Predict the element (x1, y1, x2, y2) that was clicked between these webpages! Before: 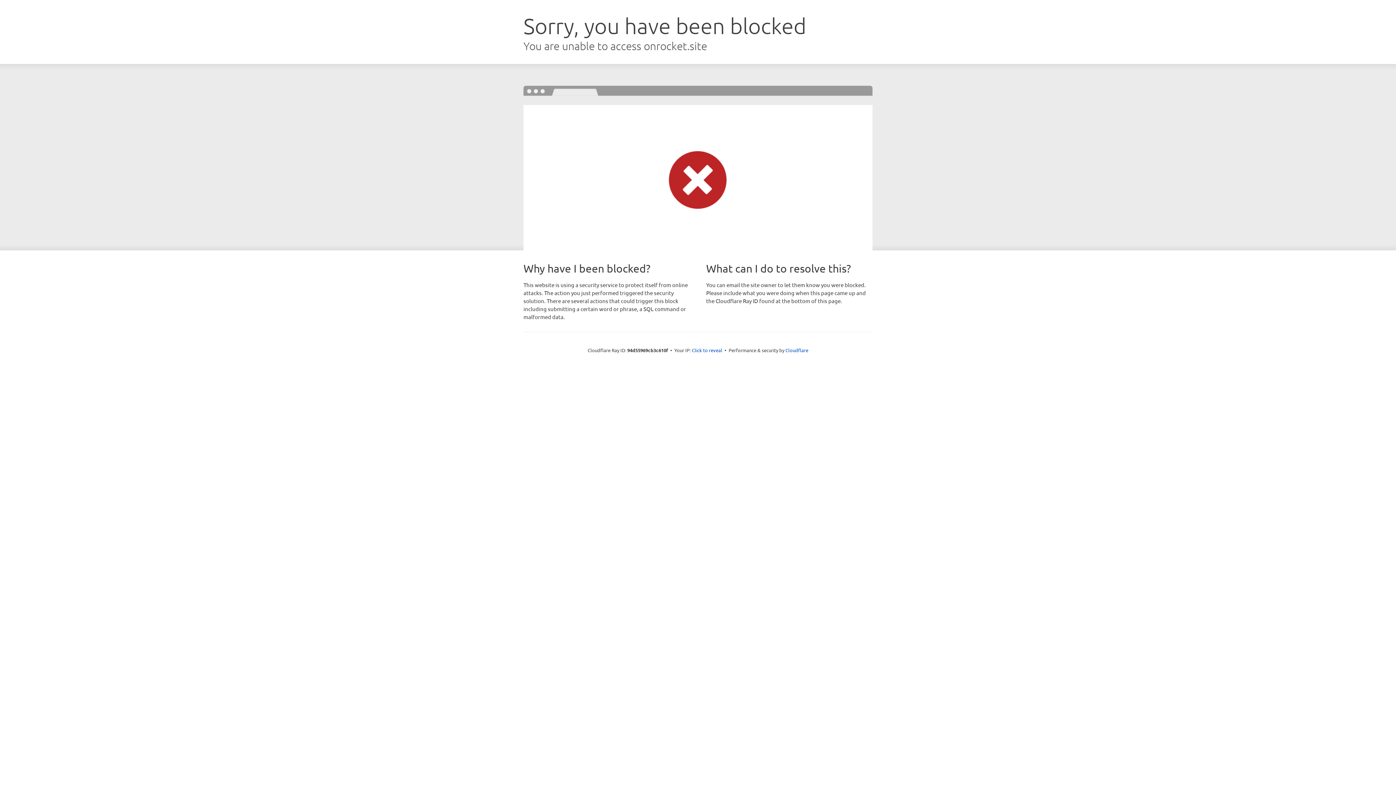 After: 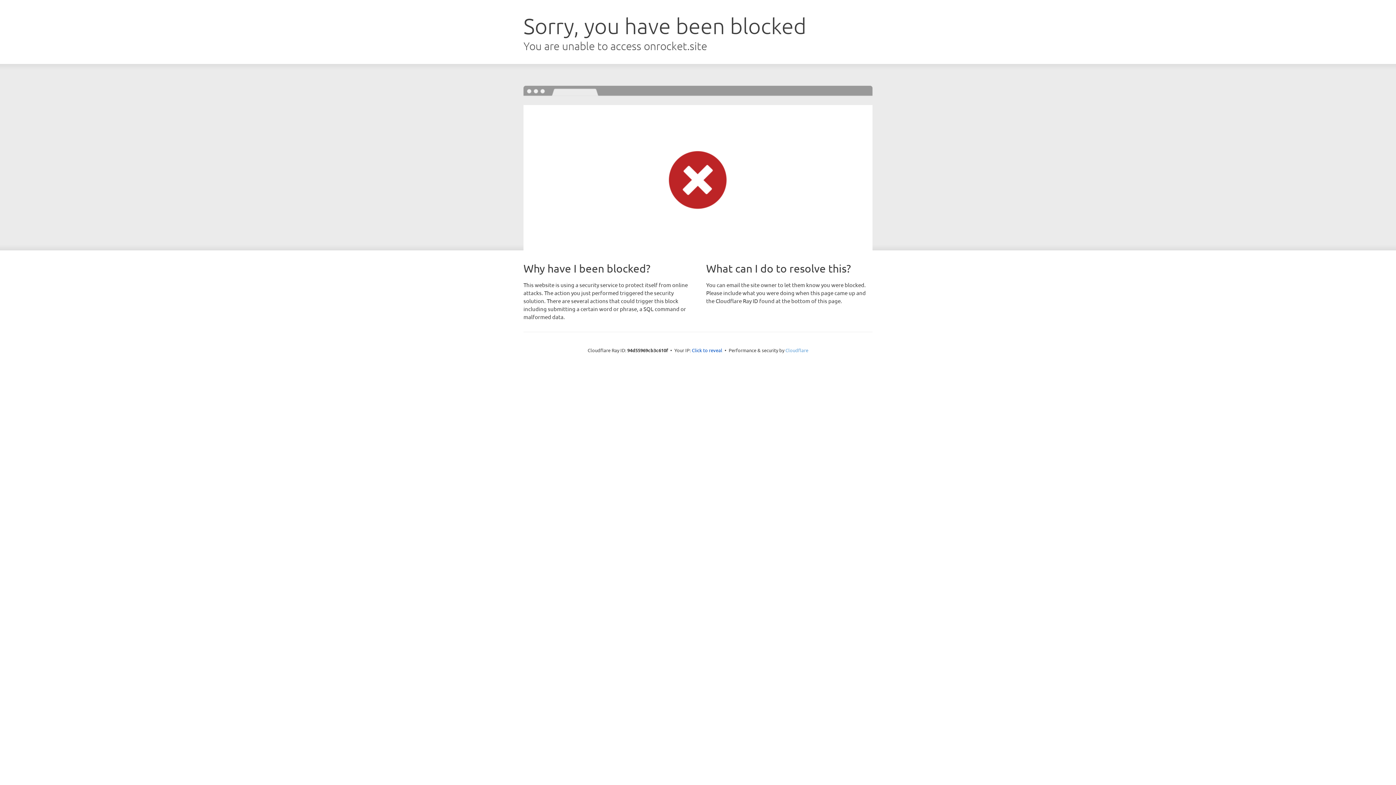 Action: bbox: (785, 347, 808, 353) label: Cloudflare